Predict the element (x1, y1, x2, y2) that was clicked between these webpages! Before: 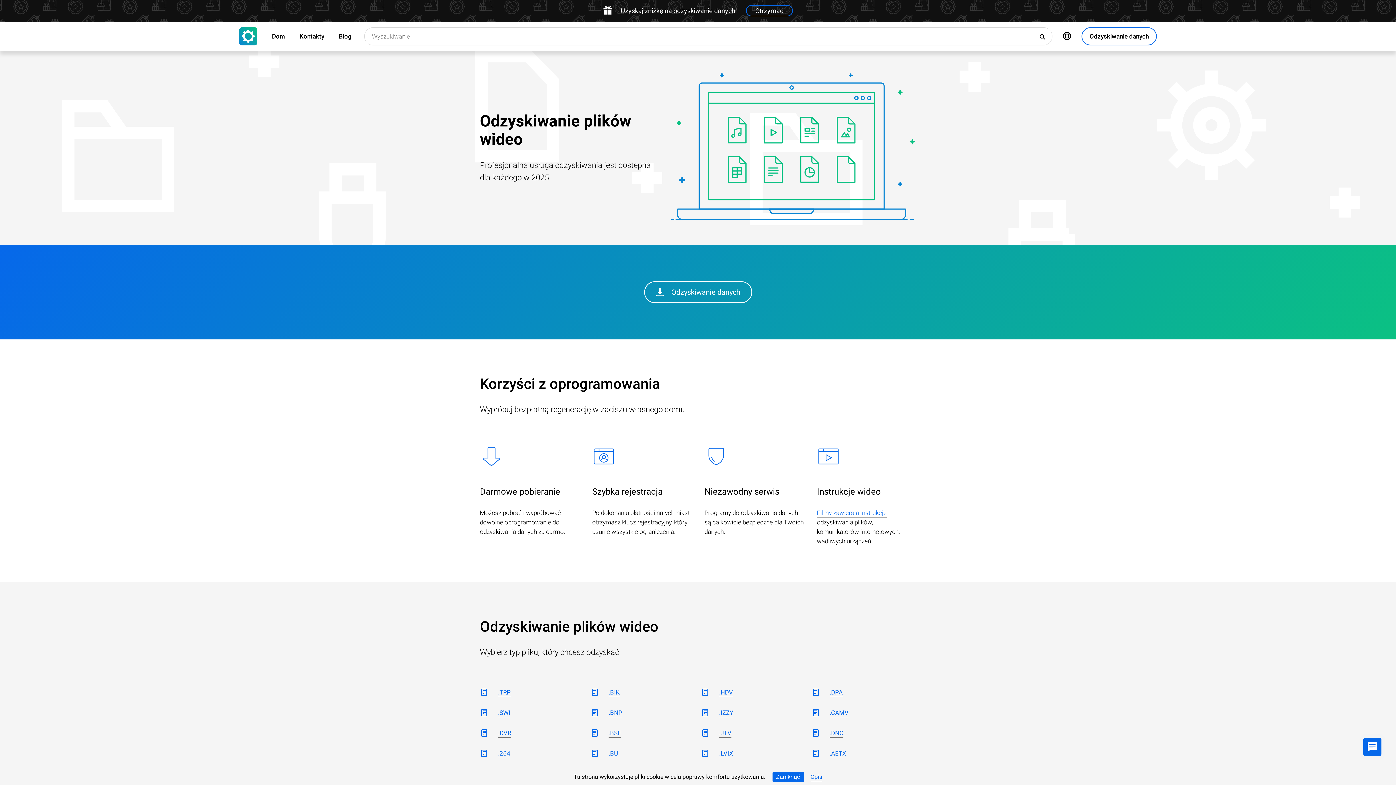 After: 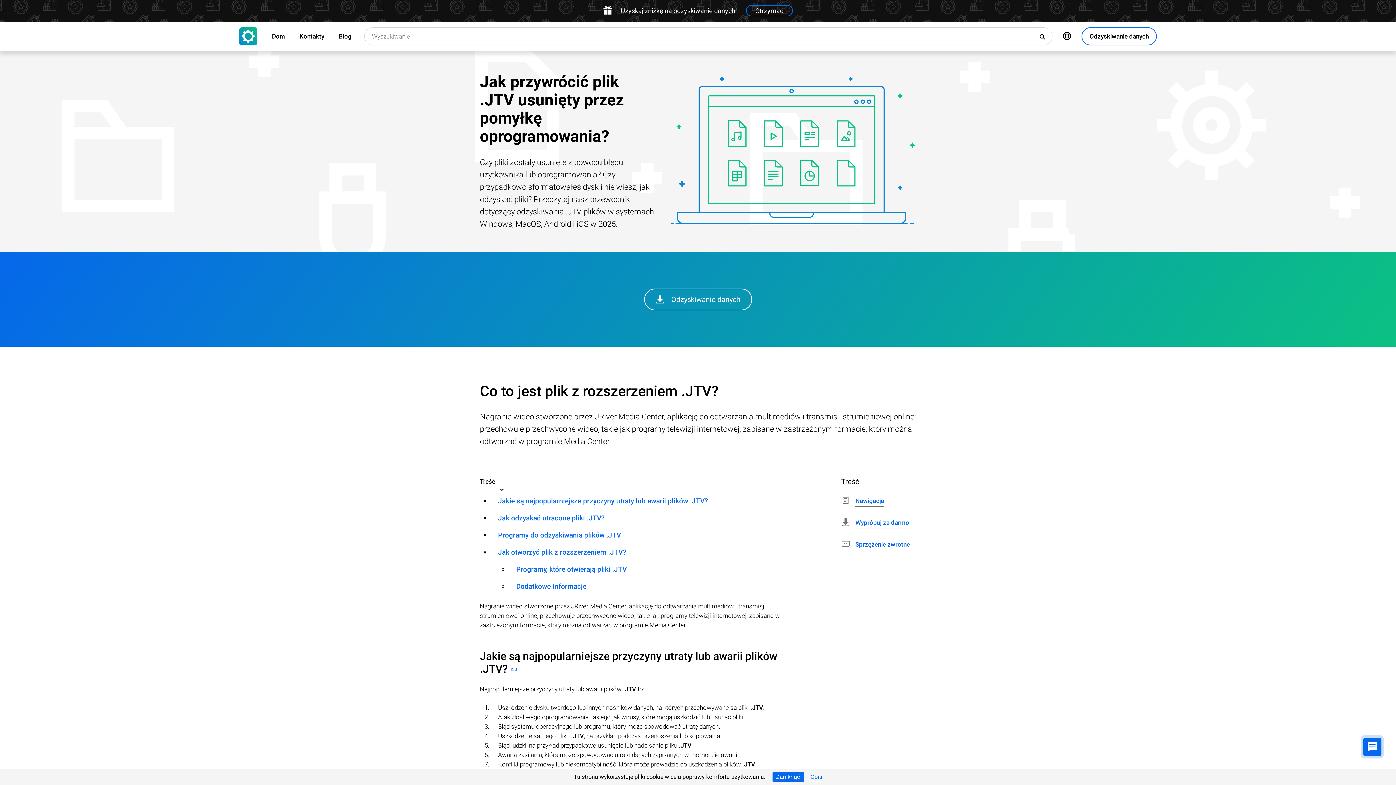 Action: label: .JTV bbox: (719, 729, 731, 738)